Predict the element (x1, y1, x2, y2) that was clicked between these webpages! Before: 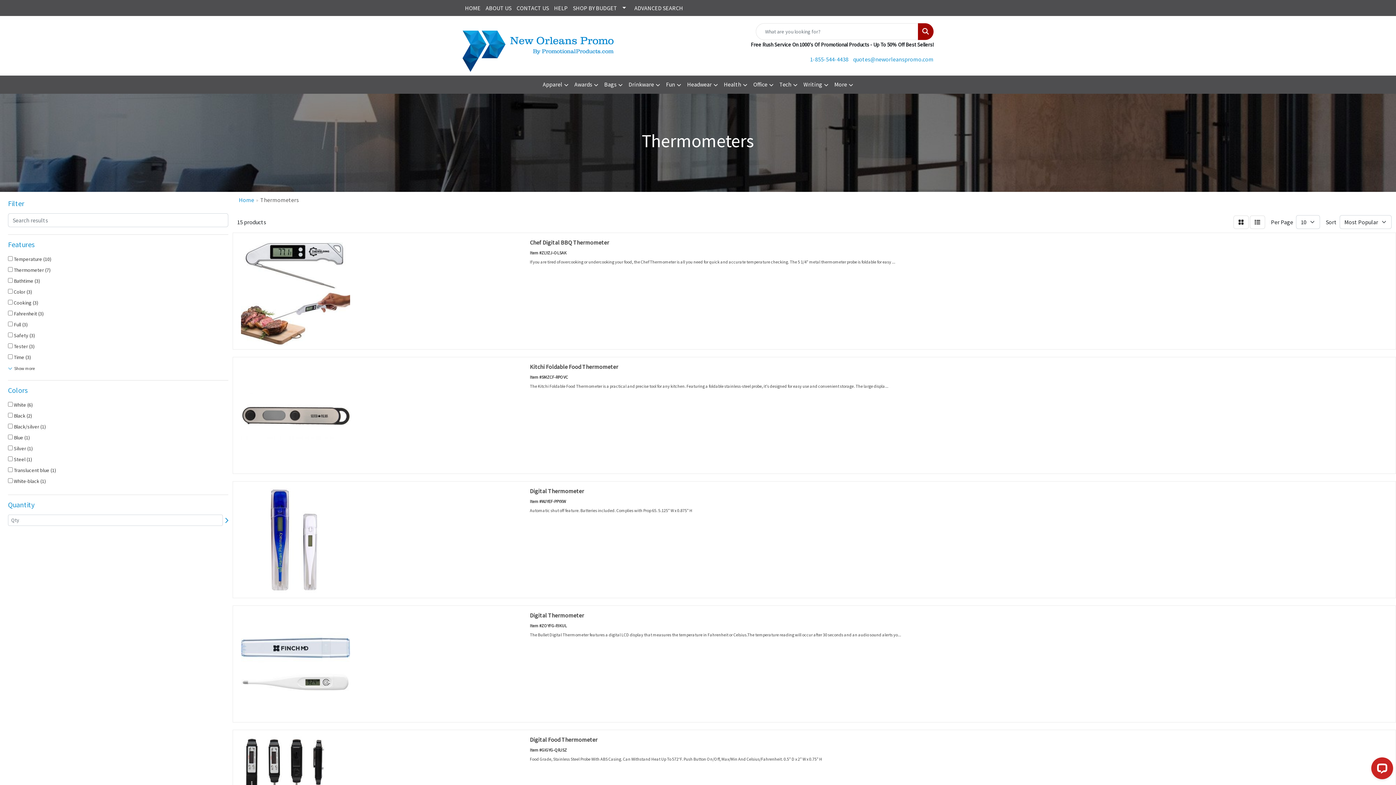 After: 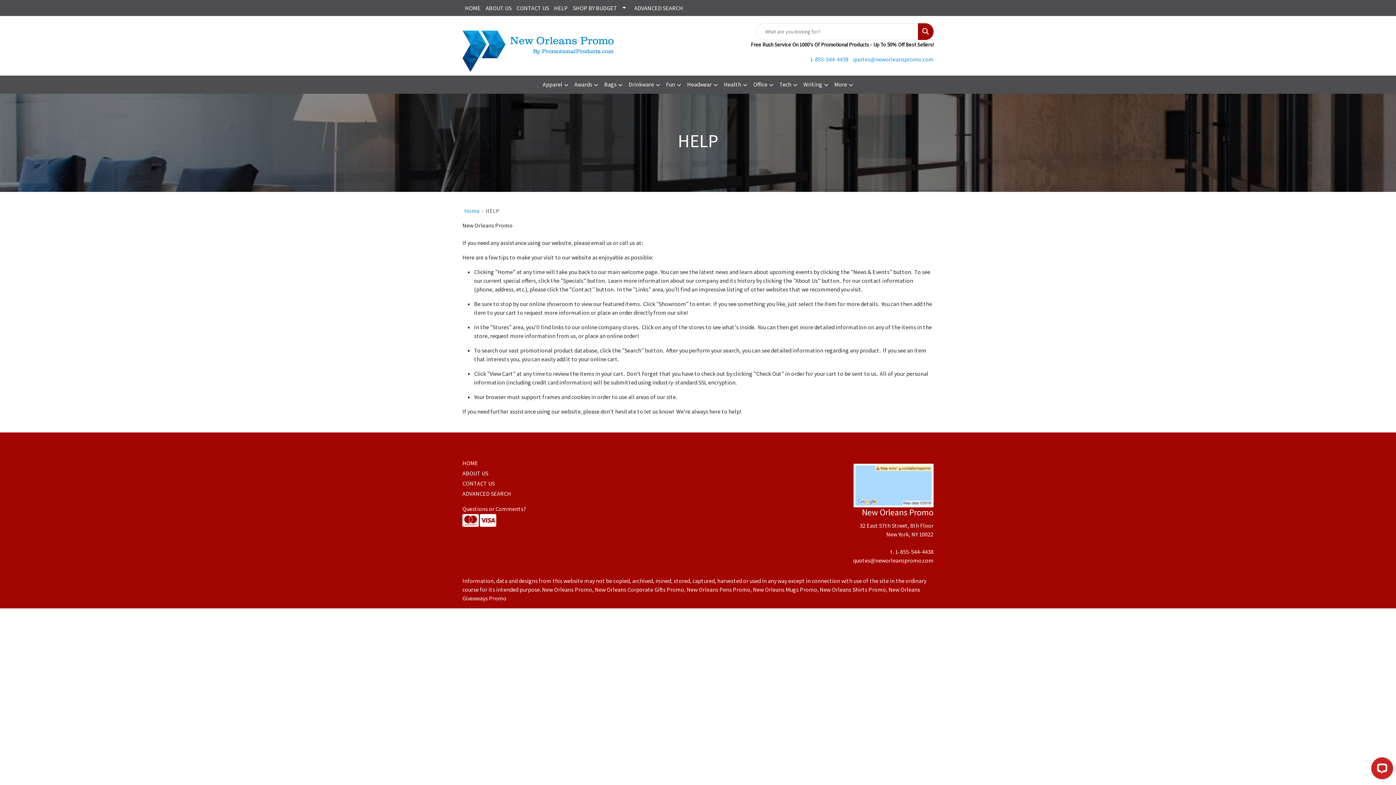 Action: label: HELP bbox: (551, 0, 570, 16)